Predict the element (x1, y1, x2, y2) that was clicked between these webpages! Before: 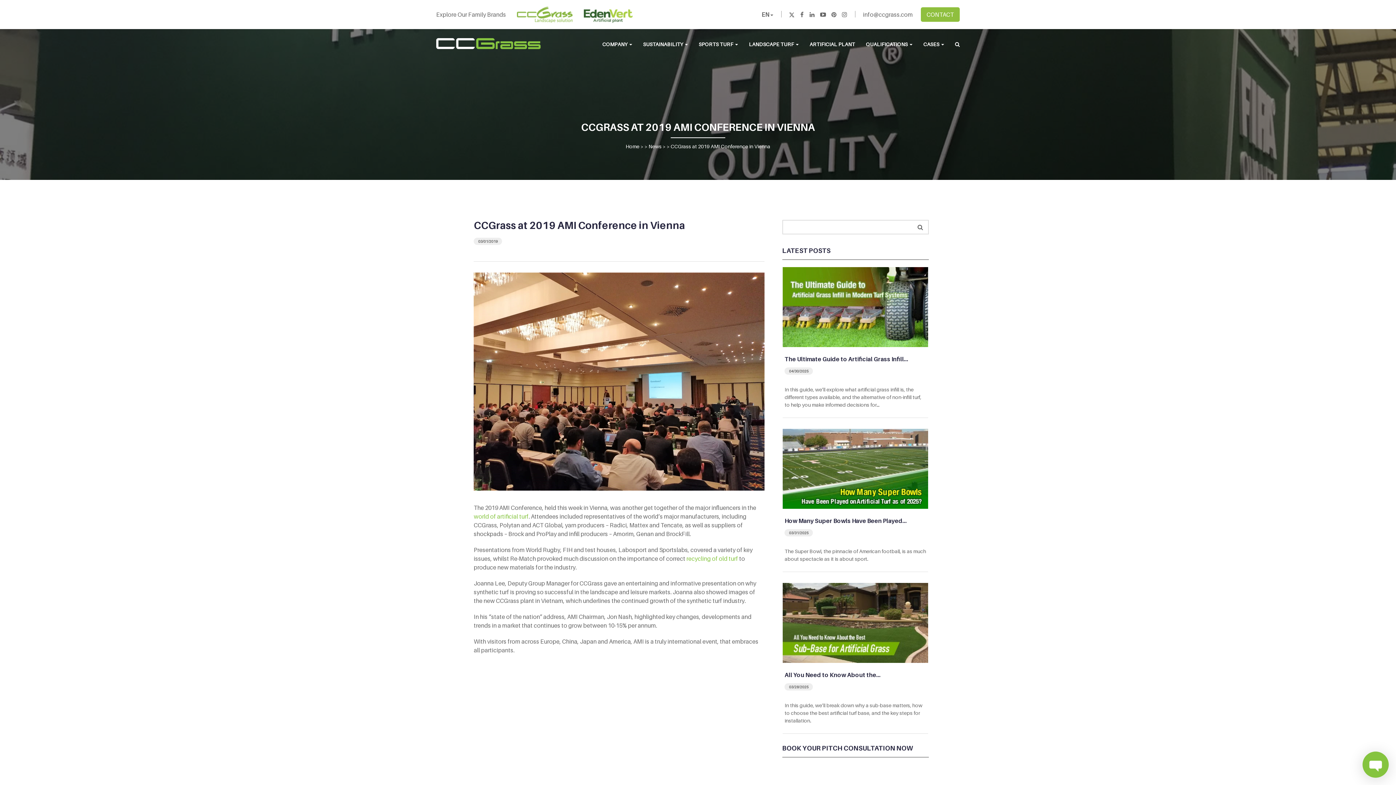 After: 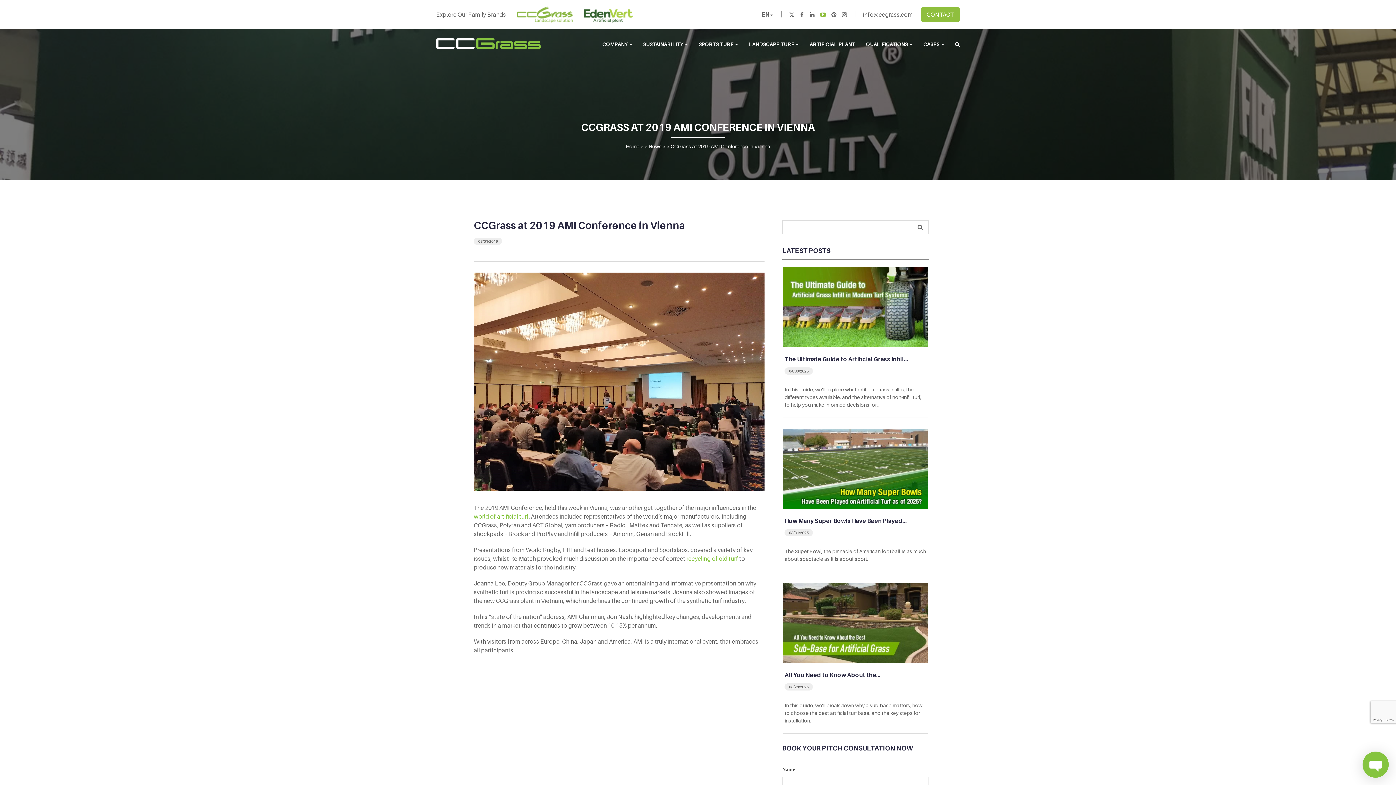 Action: bbox: (820, 10, 826, 18)